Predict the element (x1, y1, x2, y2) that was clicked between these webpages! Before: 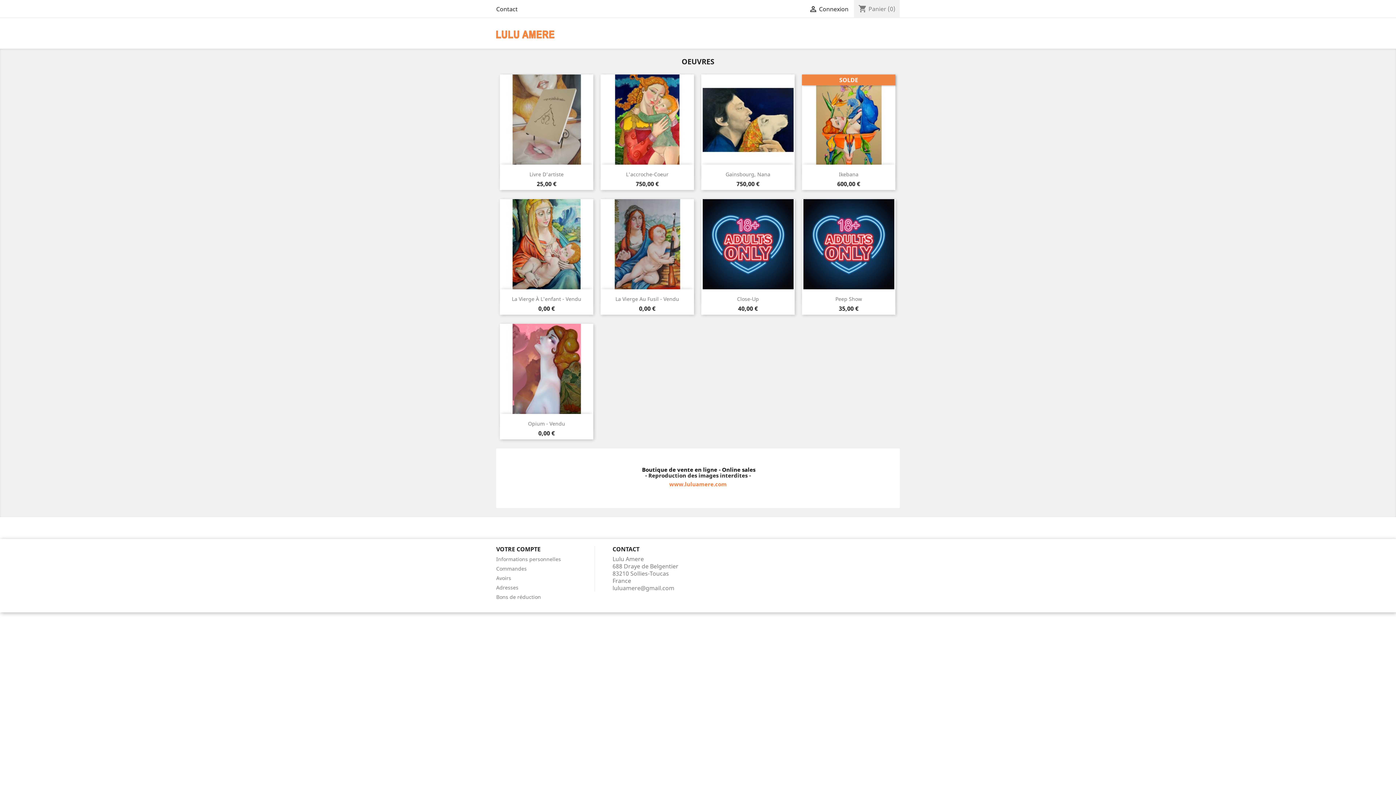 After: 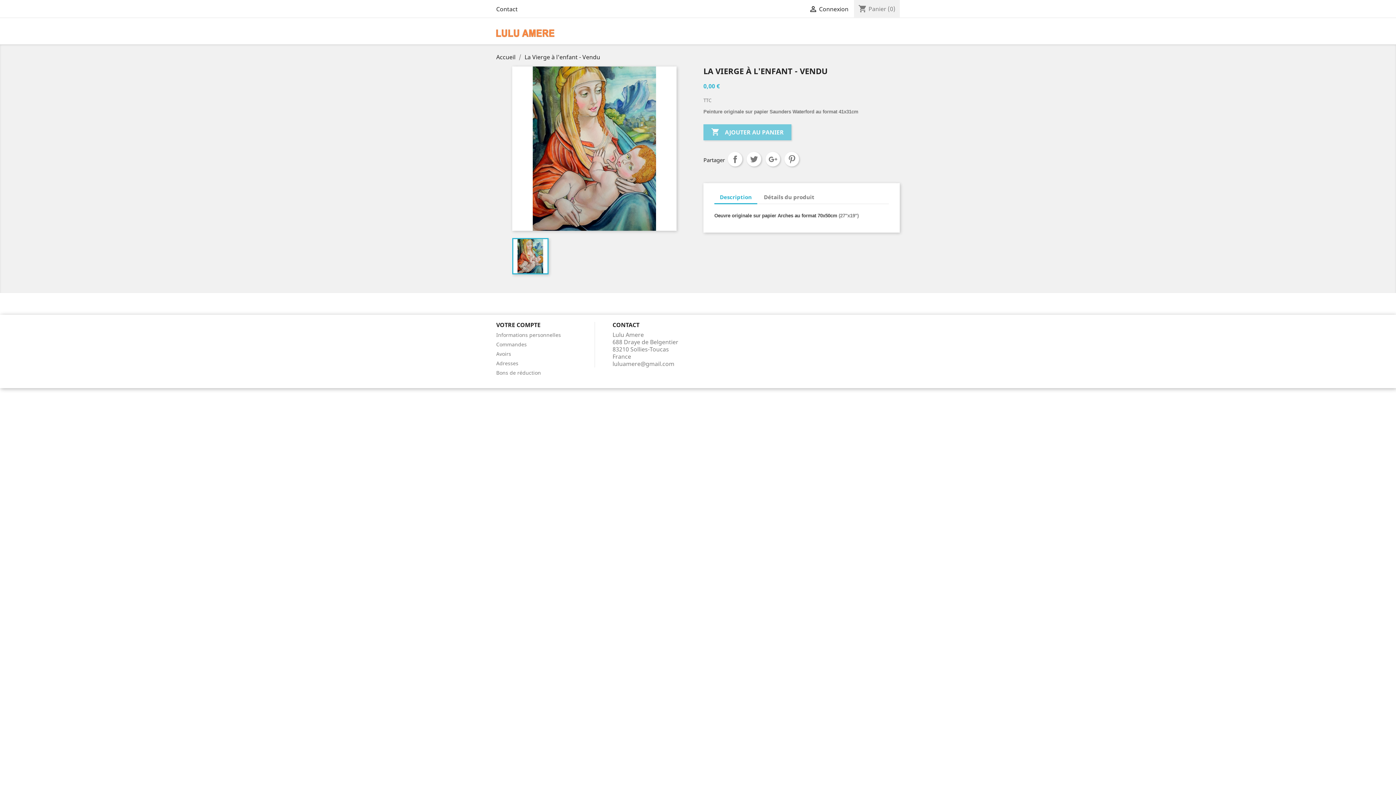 Action: bbox: (500, 199, 593, 290)